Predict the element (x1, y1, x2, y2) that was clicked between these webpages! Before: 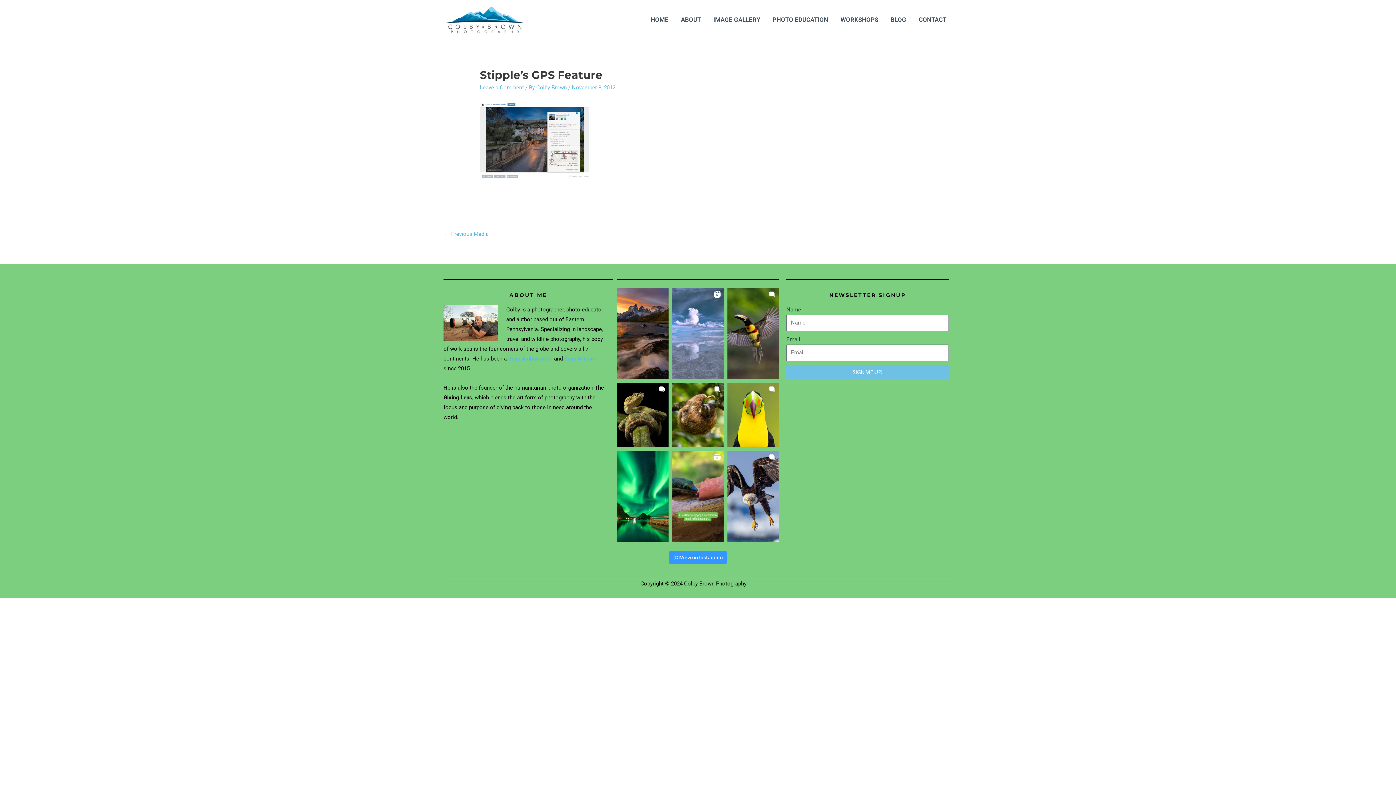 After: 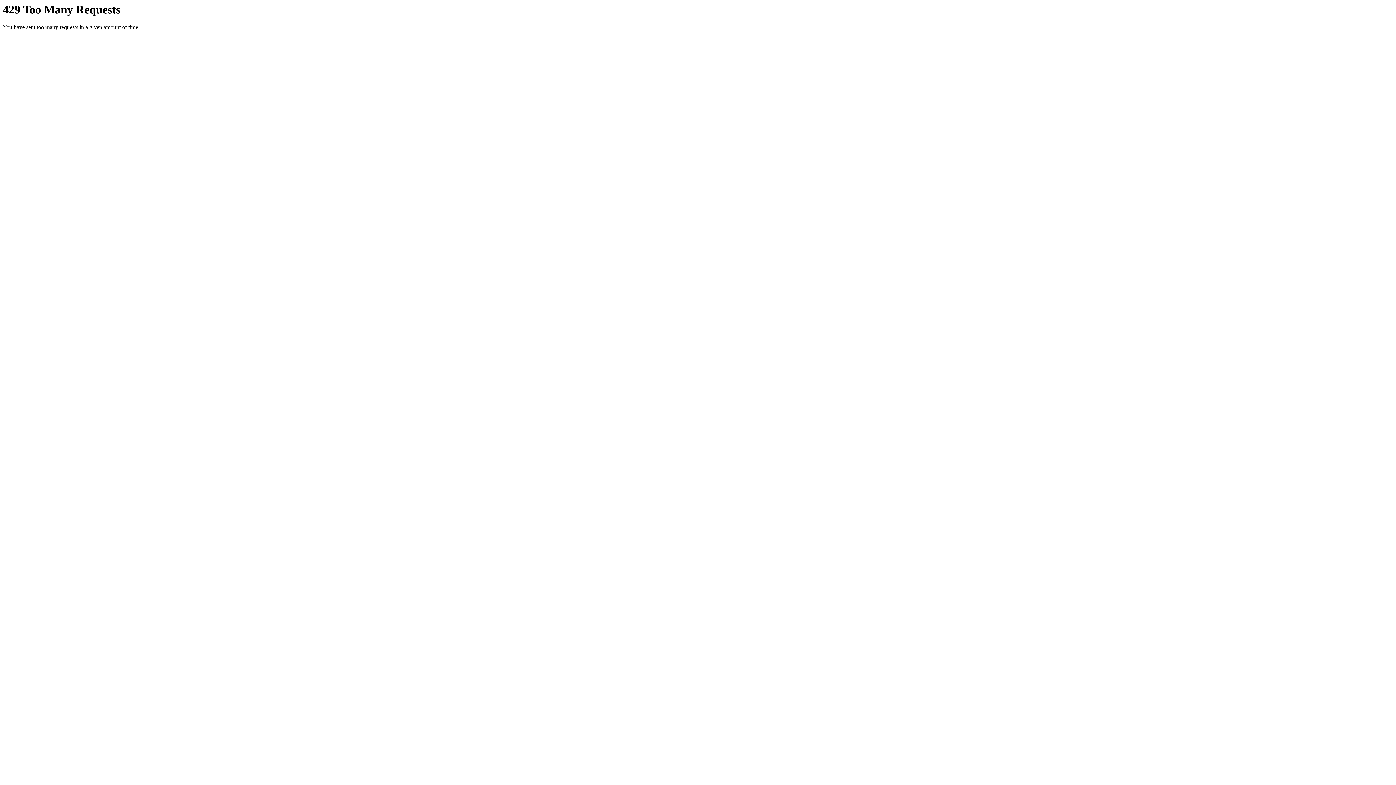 Action: bbox: (707, 7, 766, 32) label: IMAGE GALLERY